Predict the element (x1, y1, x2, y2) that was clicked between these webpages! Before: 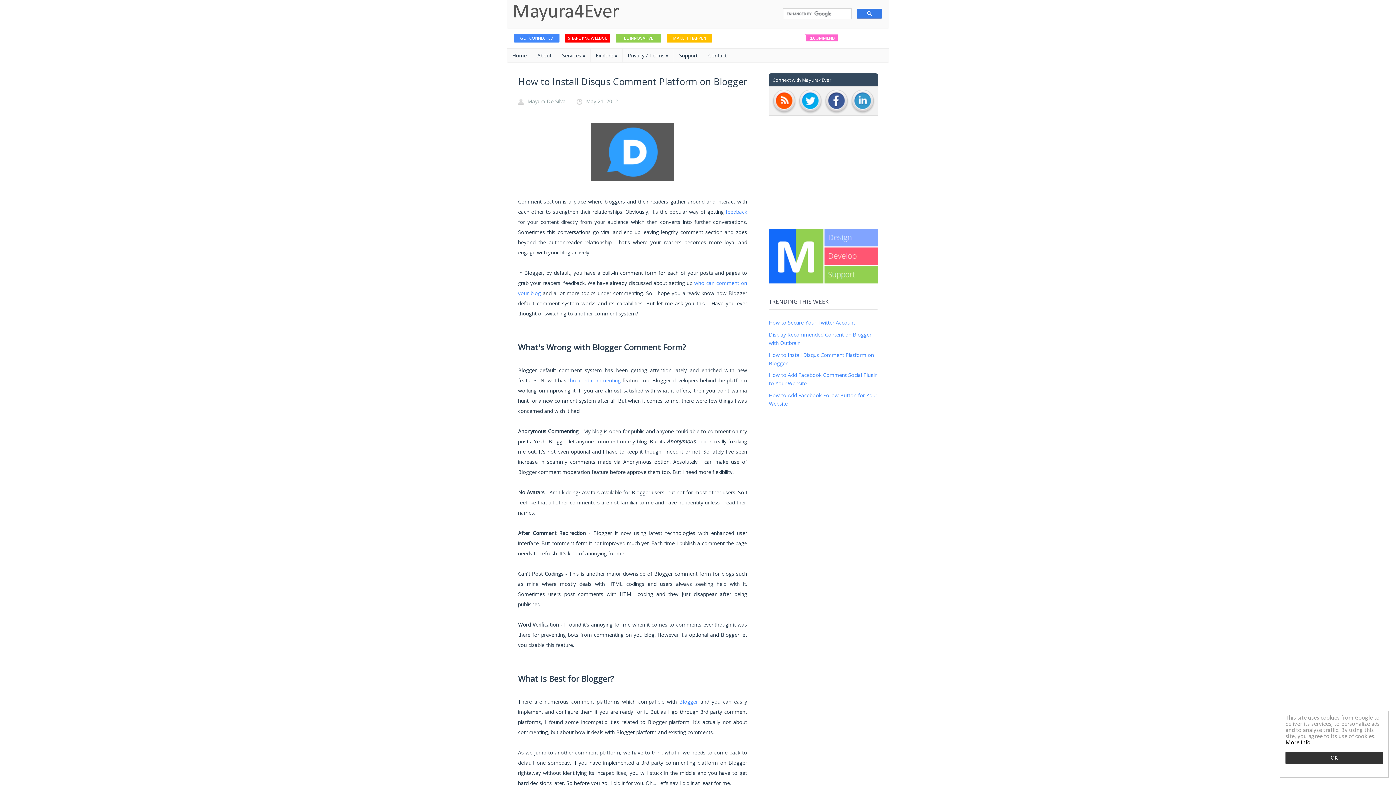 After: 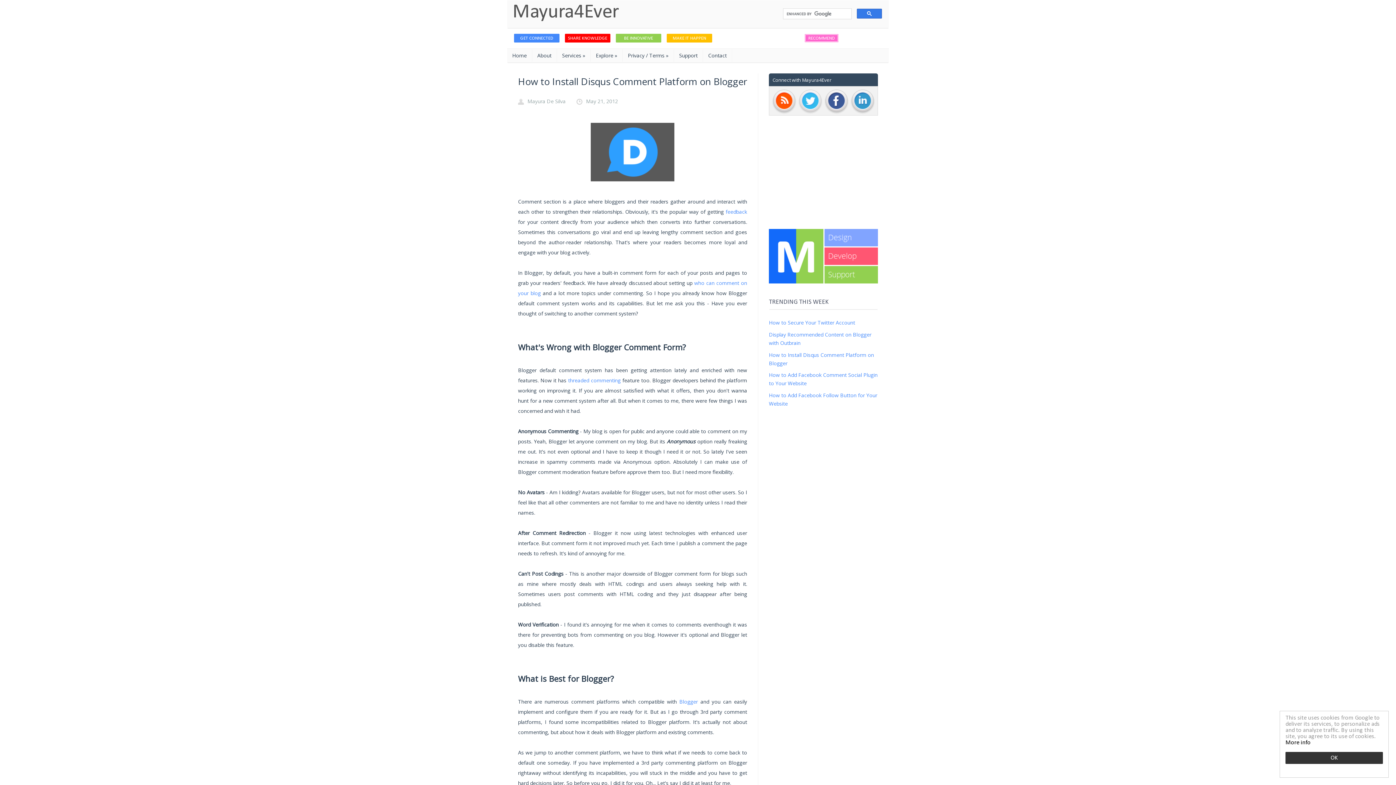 Action: bbox: (798, 108, 822, 115)